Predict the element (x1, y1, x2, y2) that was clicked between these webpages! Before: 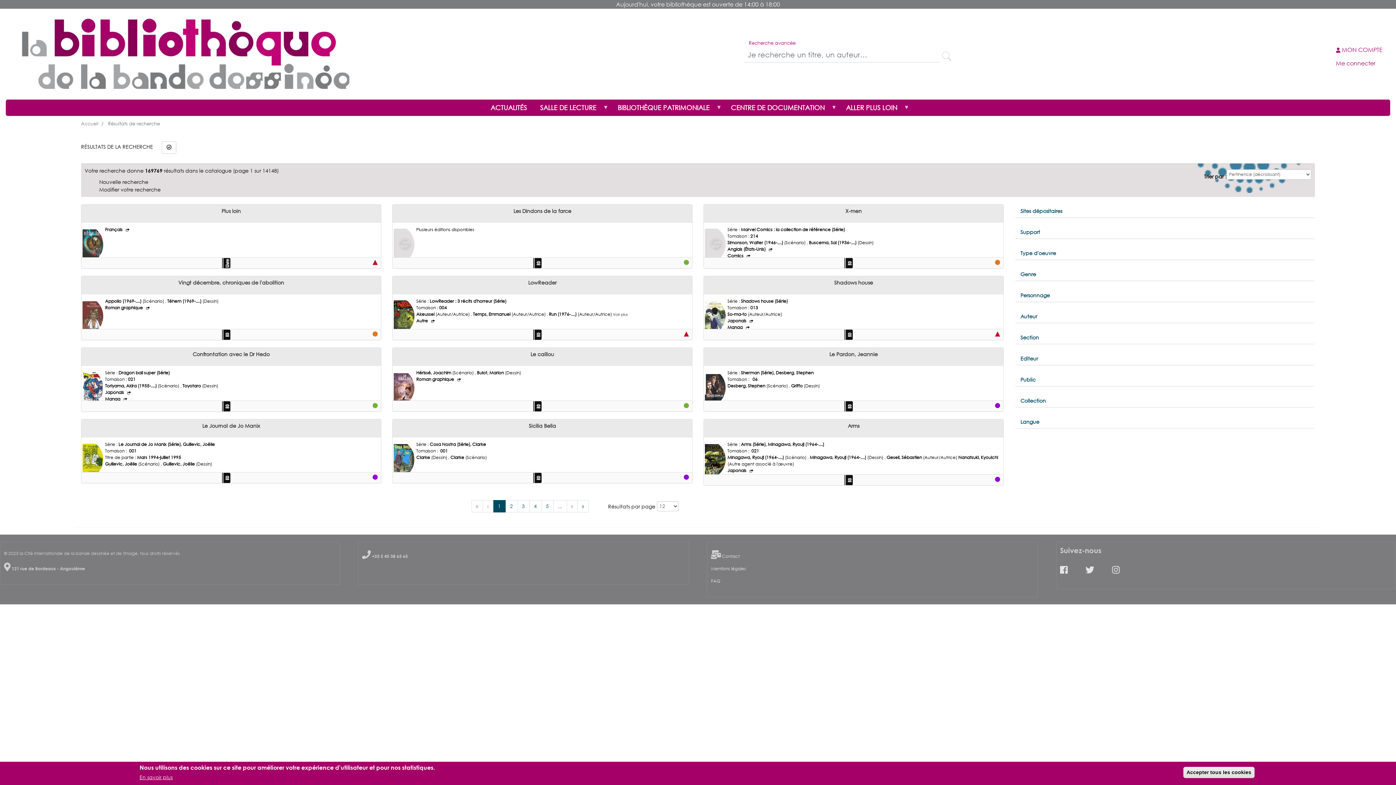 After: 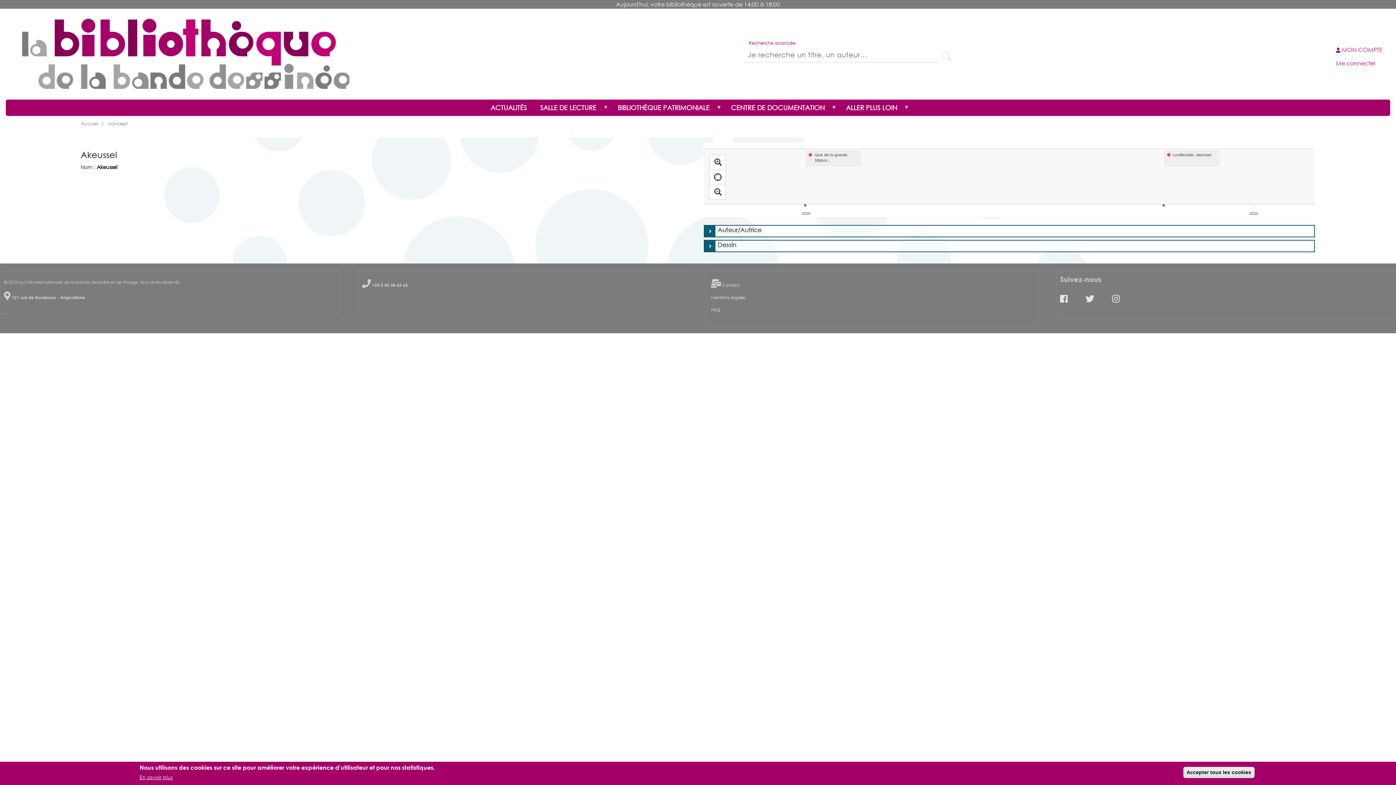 Action: bbox: (398, 311, 417, 317) label: Akeussel 